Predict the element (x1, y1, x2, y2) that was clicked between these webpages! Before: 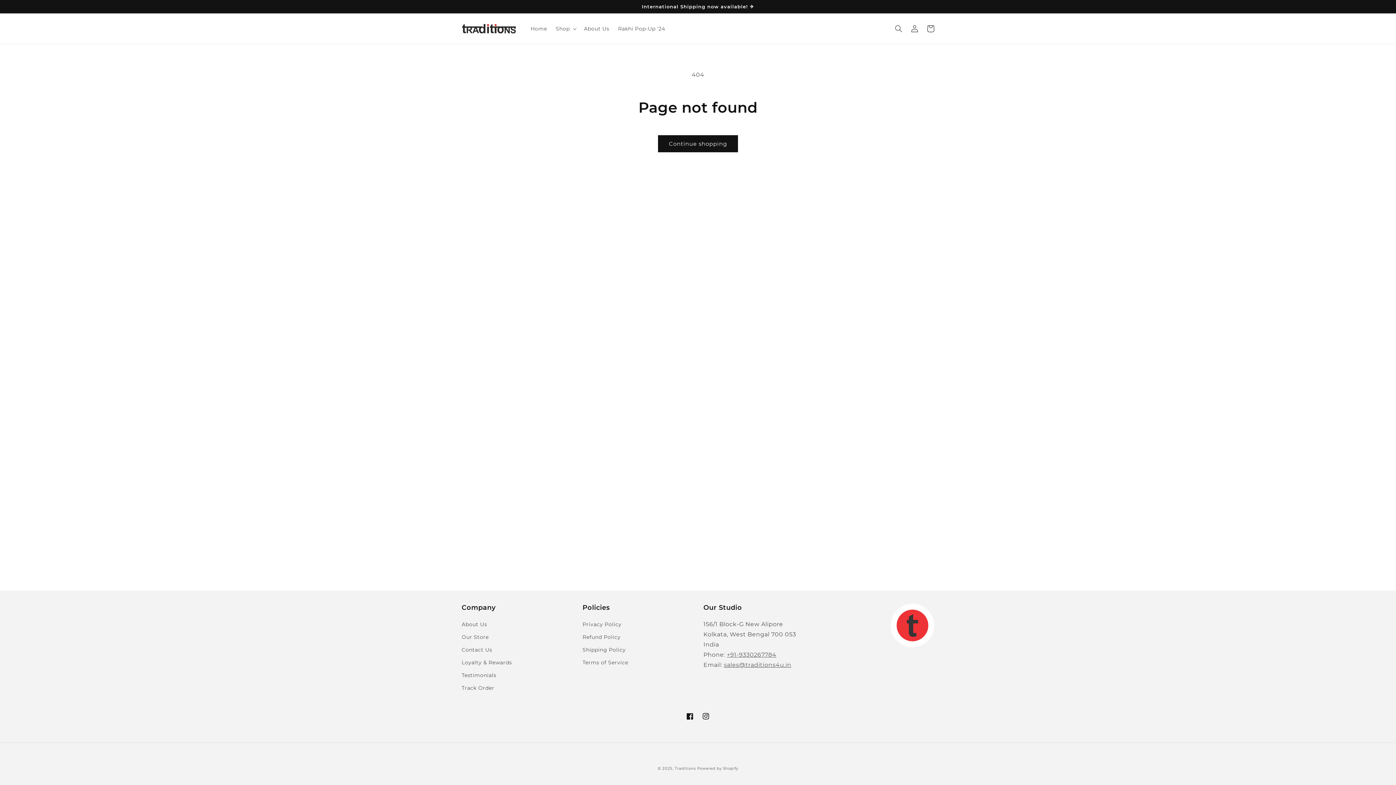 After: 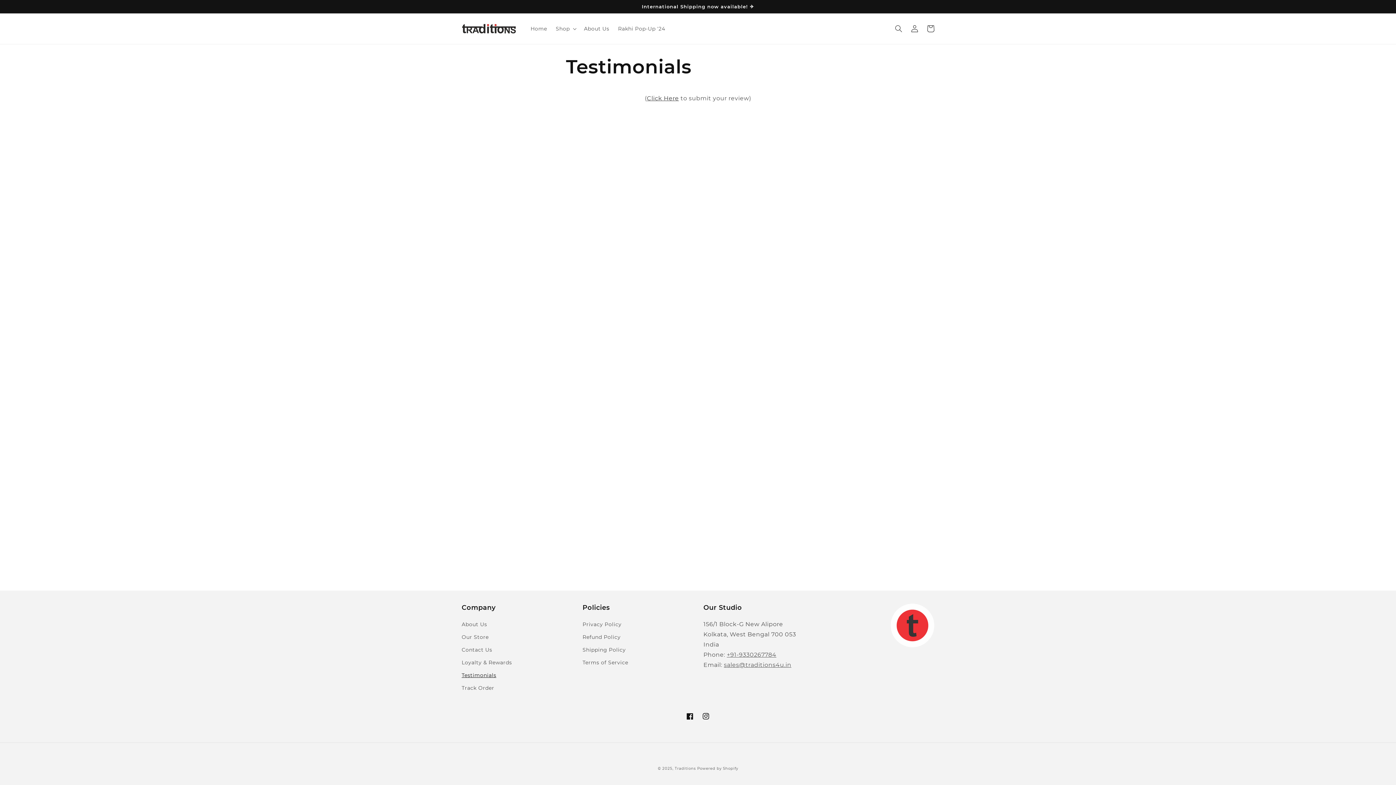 Action: label: Testimonials bbox: (461, 669, 496, 682)